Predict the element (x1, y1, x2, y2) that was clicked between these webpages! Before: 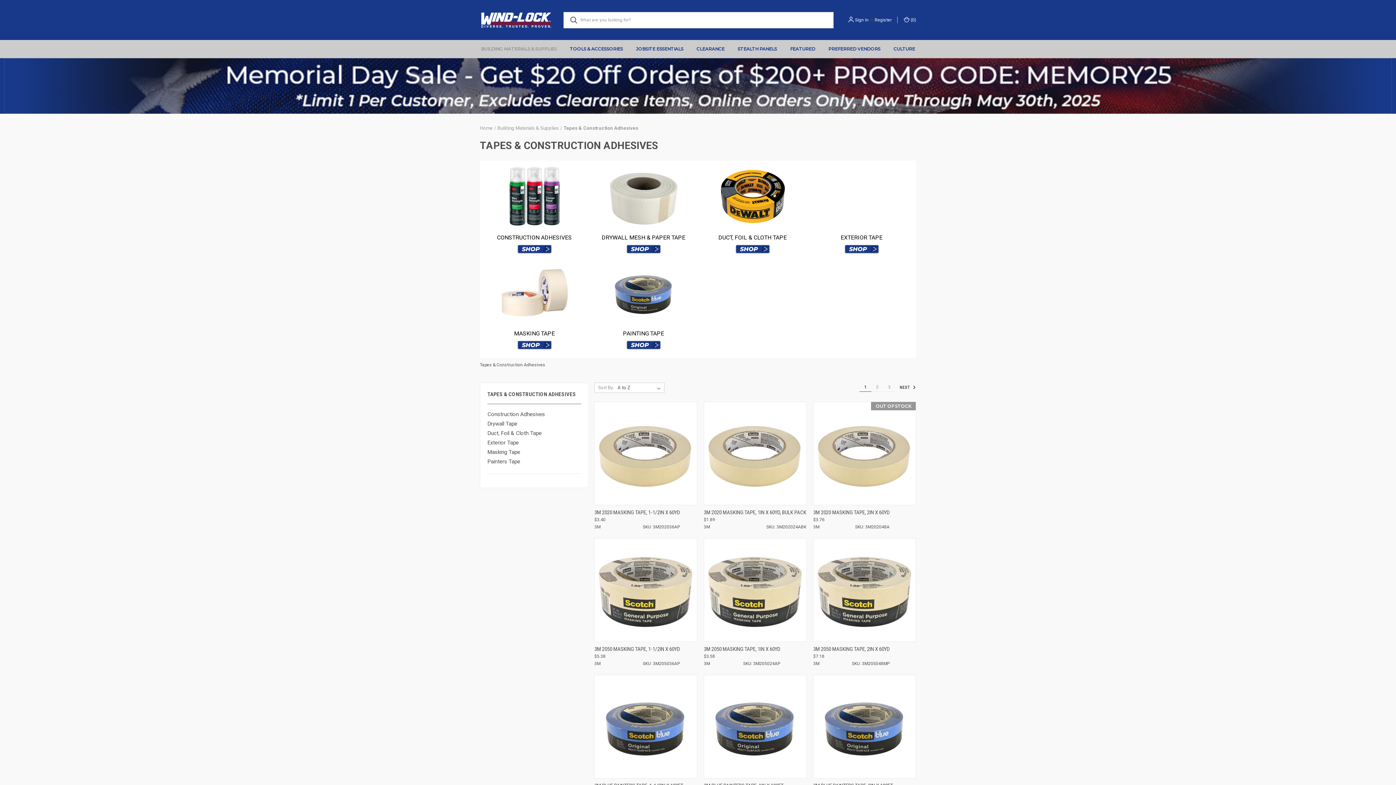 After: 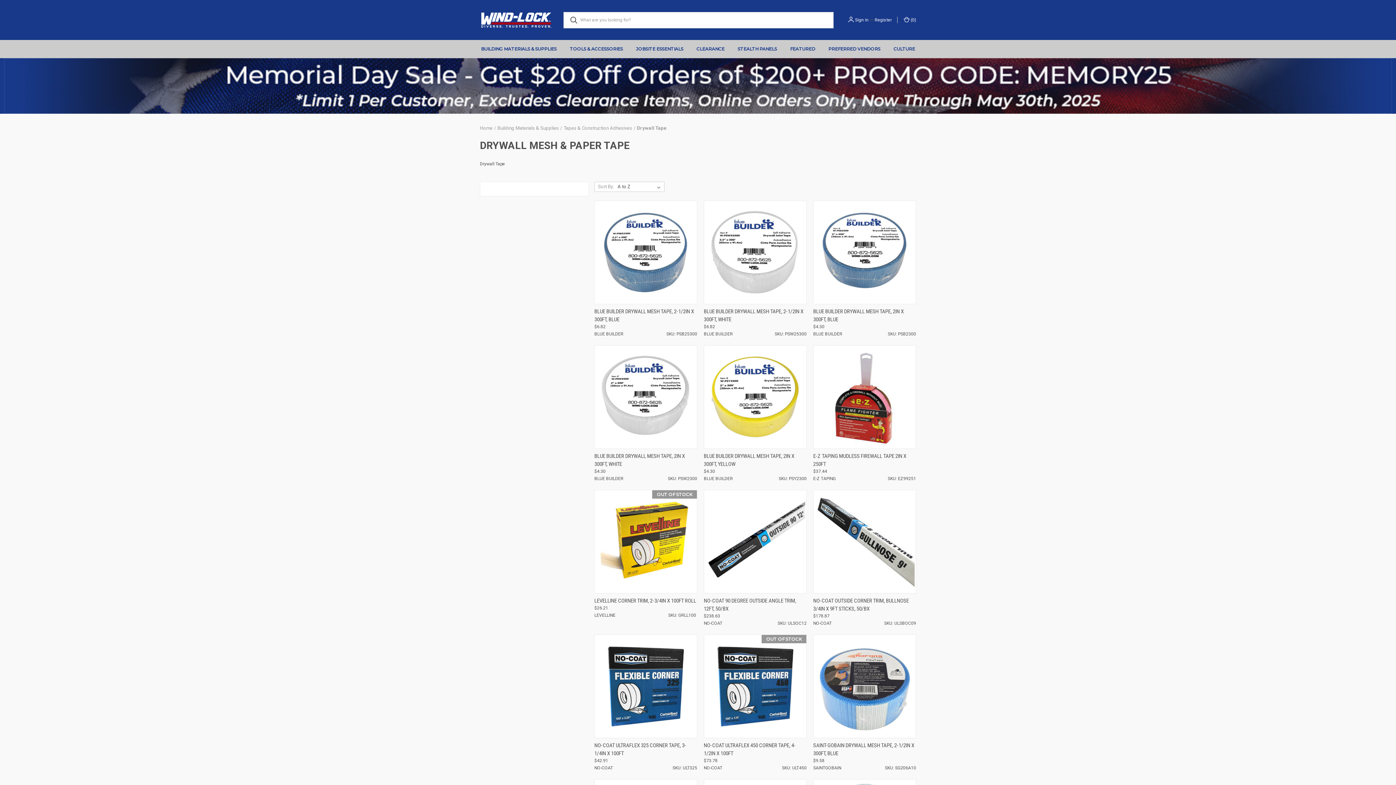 Action: bbox: (592, 160, 694, 233)